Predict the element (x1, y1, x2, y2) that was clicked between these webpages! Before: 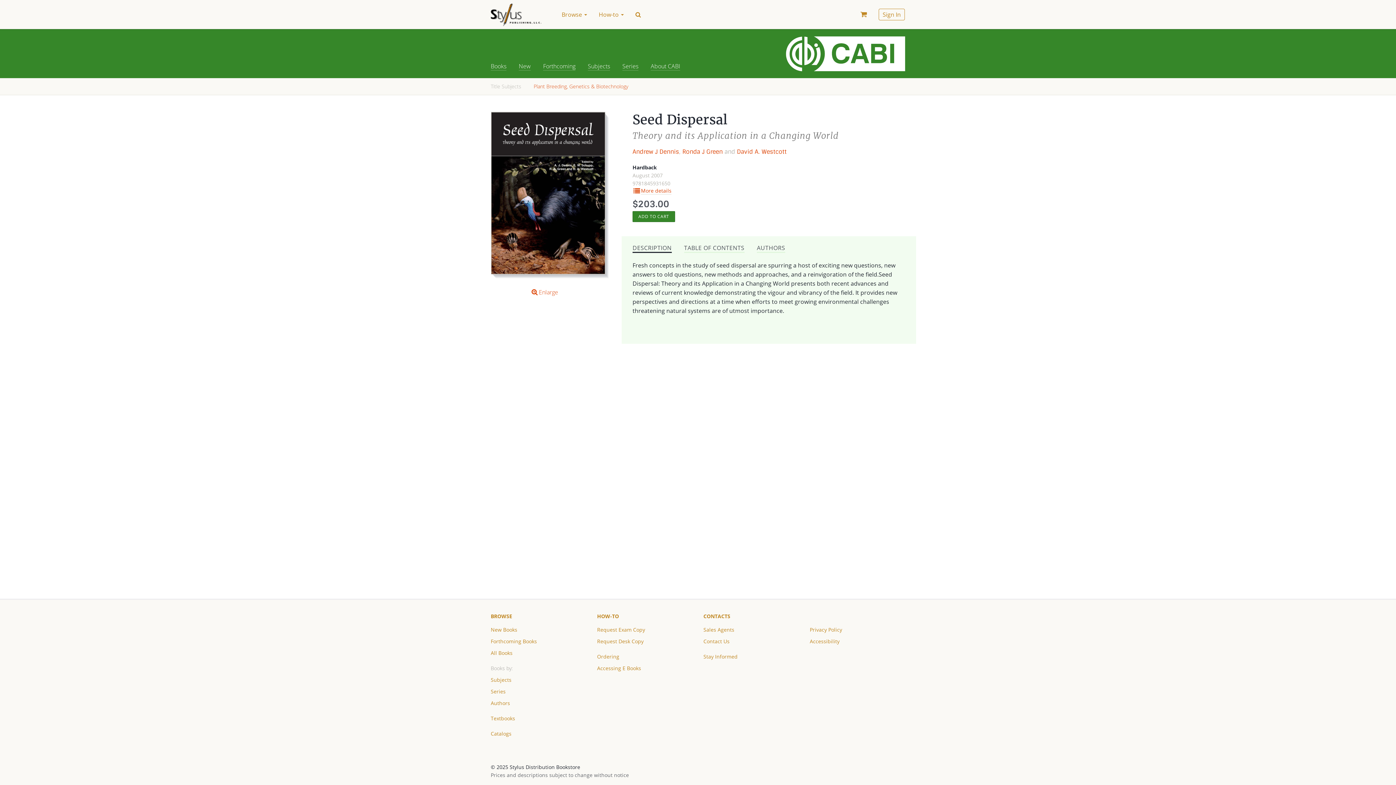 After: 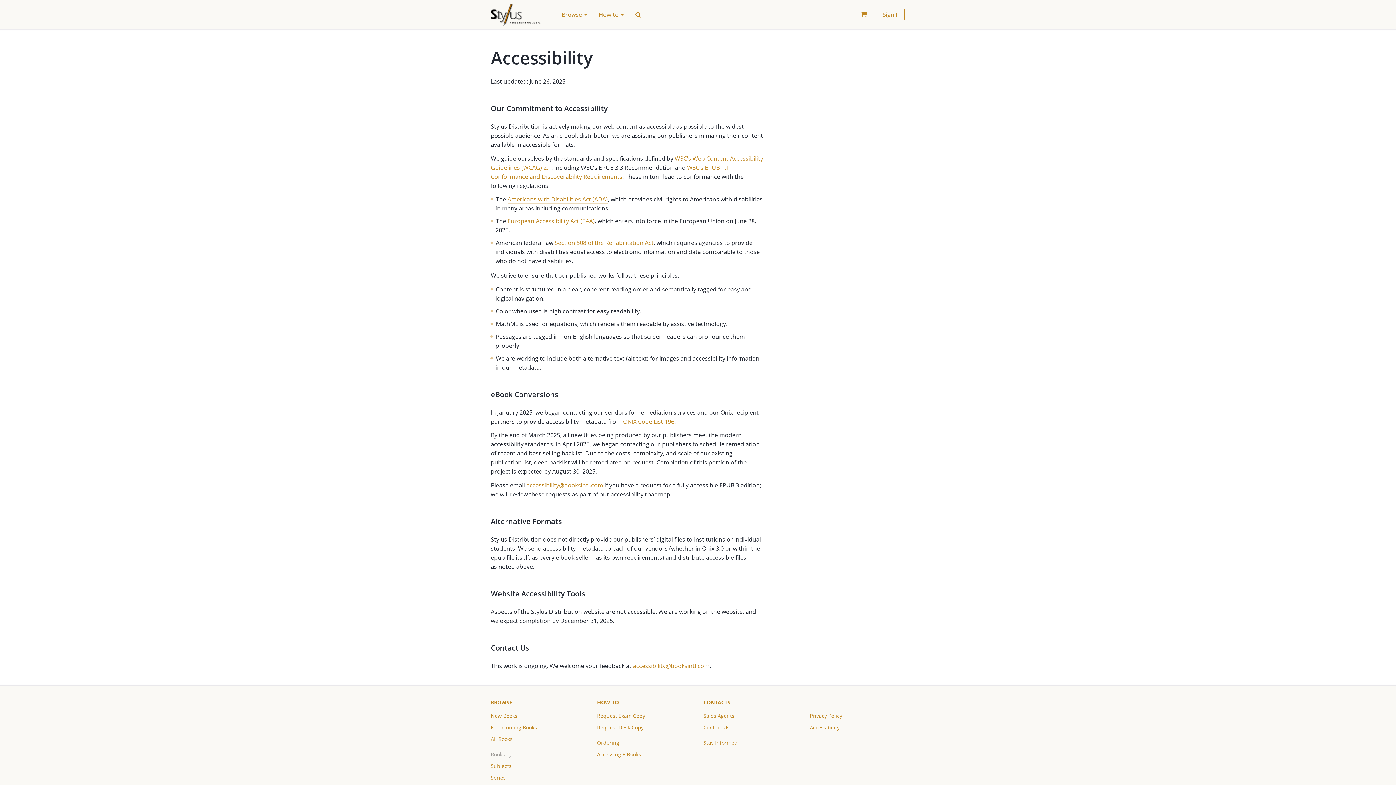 Action: bbox: (810, 637, 839, 649) label: Accessibility